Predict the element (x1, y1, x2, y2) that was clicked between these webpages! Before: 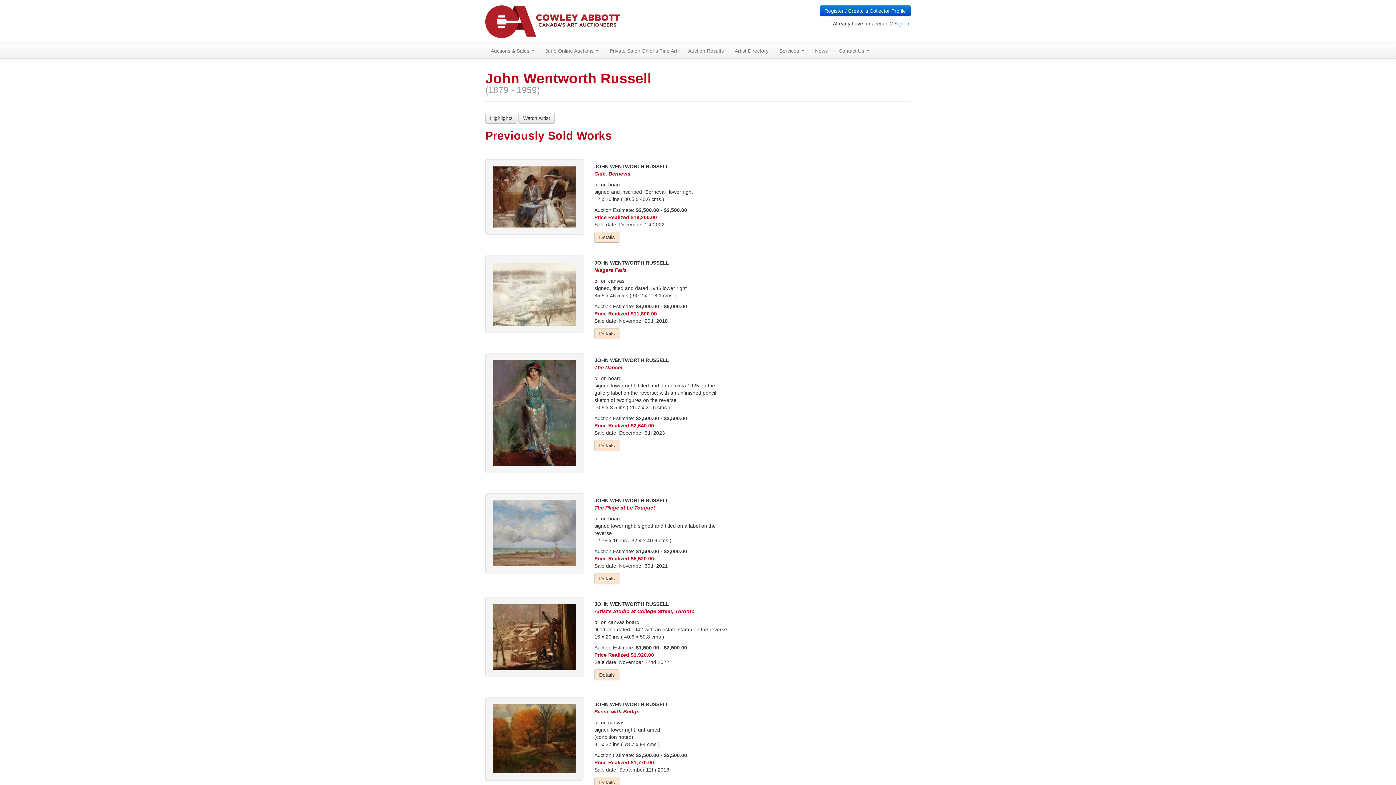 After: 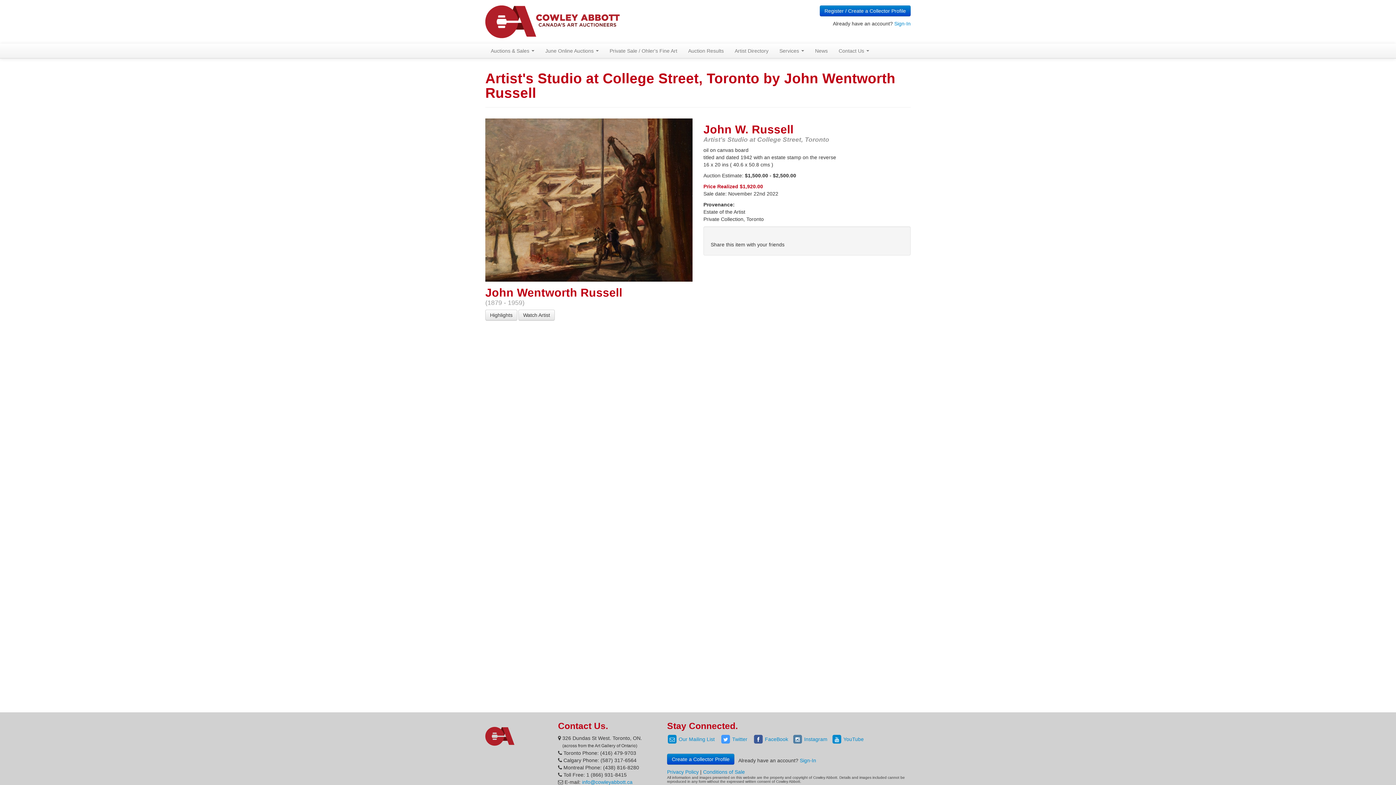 Action: bbox: (492, 634, 576, 639)